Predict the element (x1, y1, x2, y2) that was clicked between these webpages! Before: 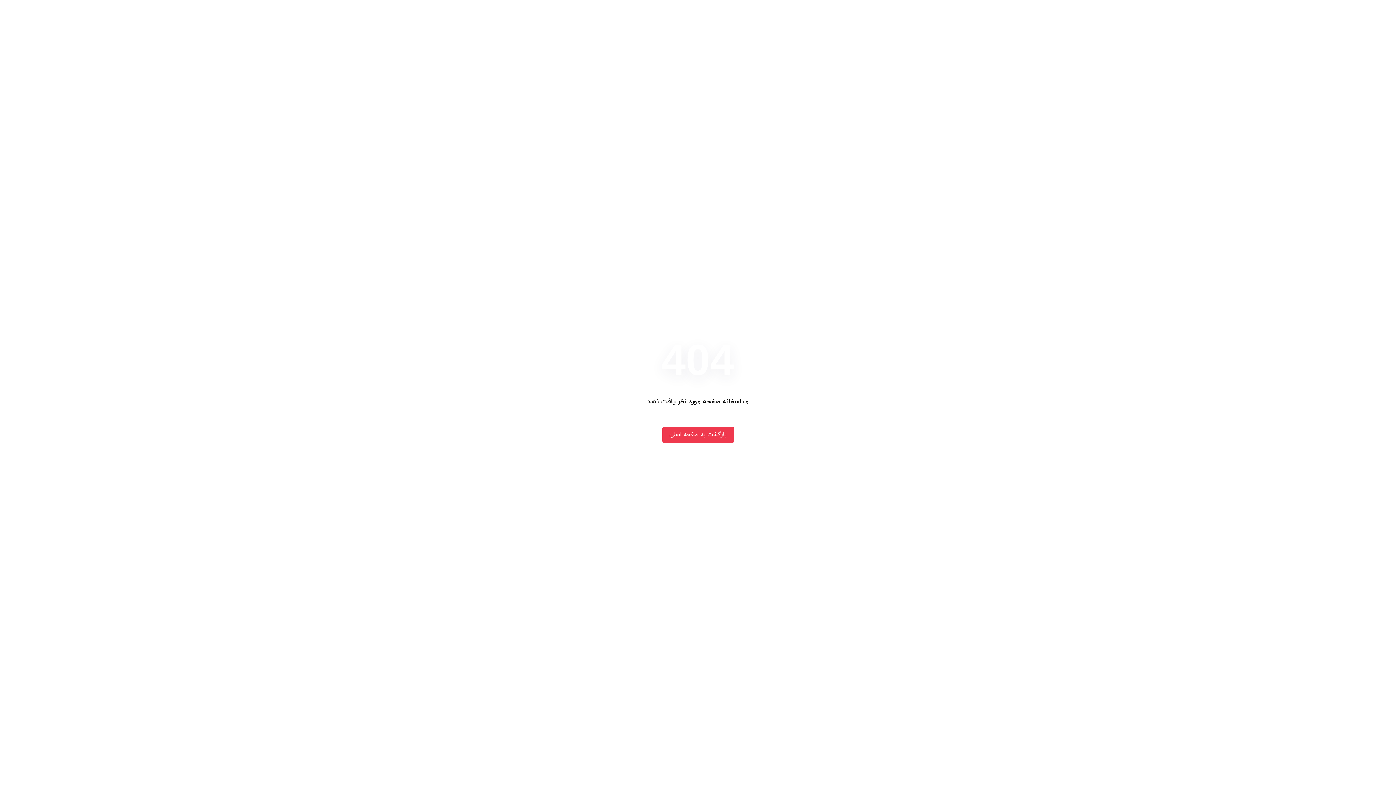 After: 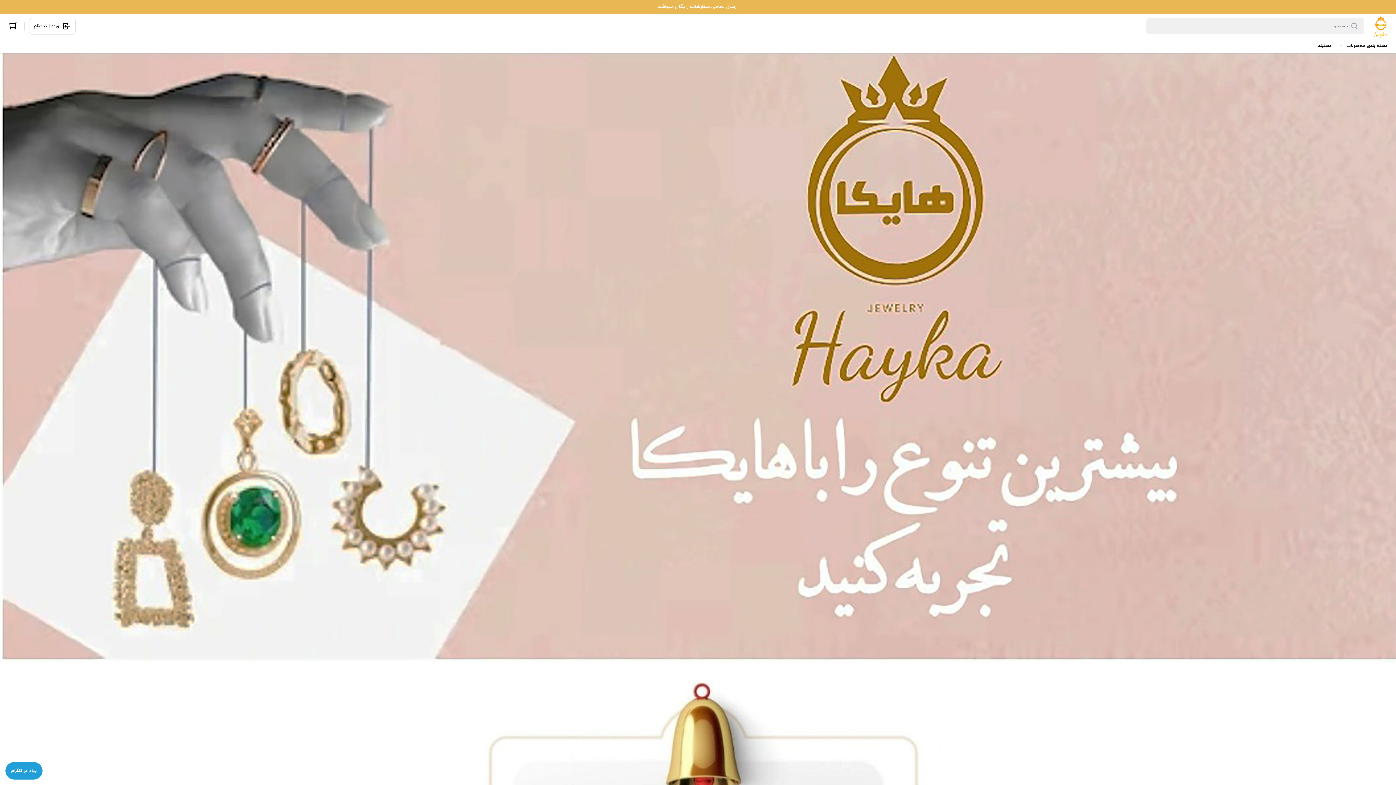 Action: bbox: (662, 426, 734, 443) label: بازگشت به صفحه اصلی